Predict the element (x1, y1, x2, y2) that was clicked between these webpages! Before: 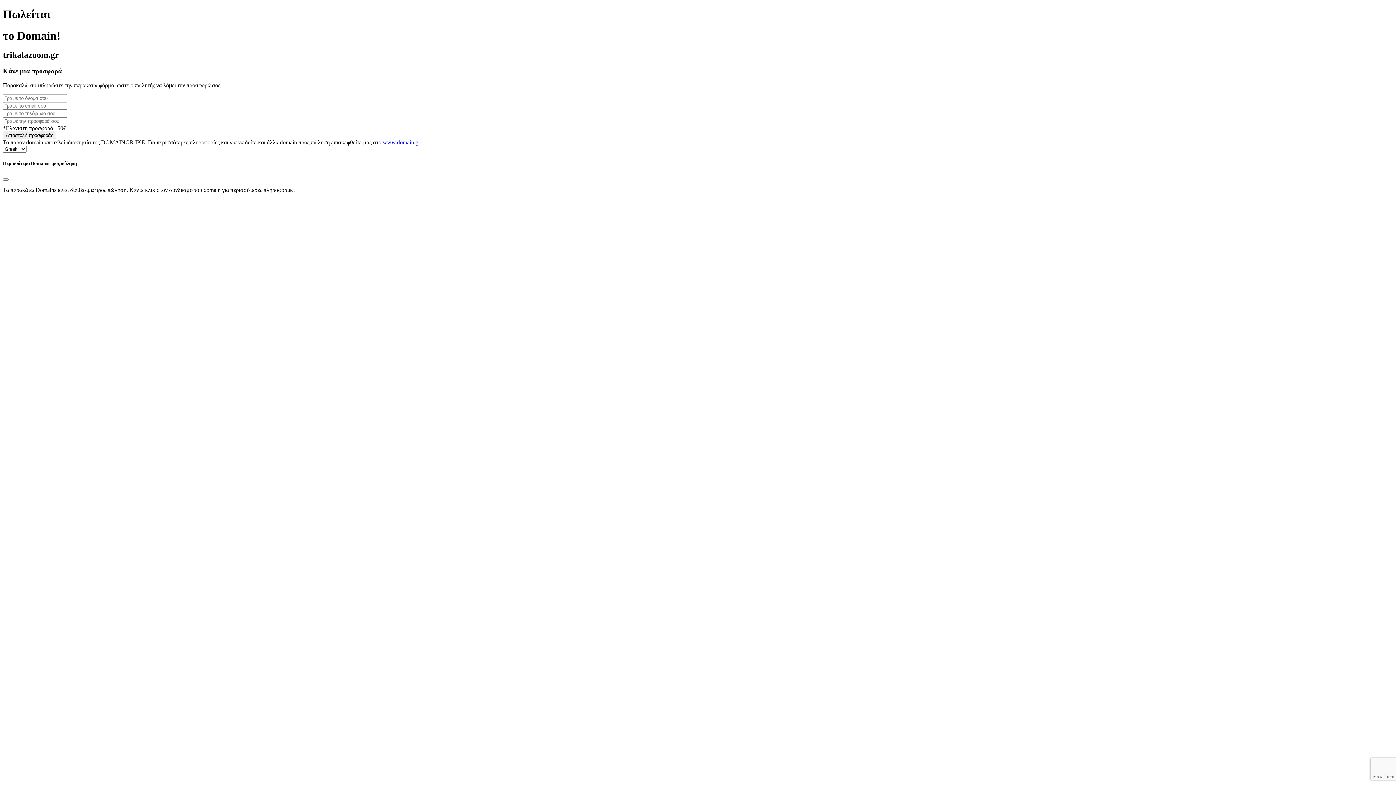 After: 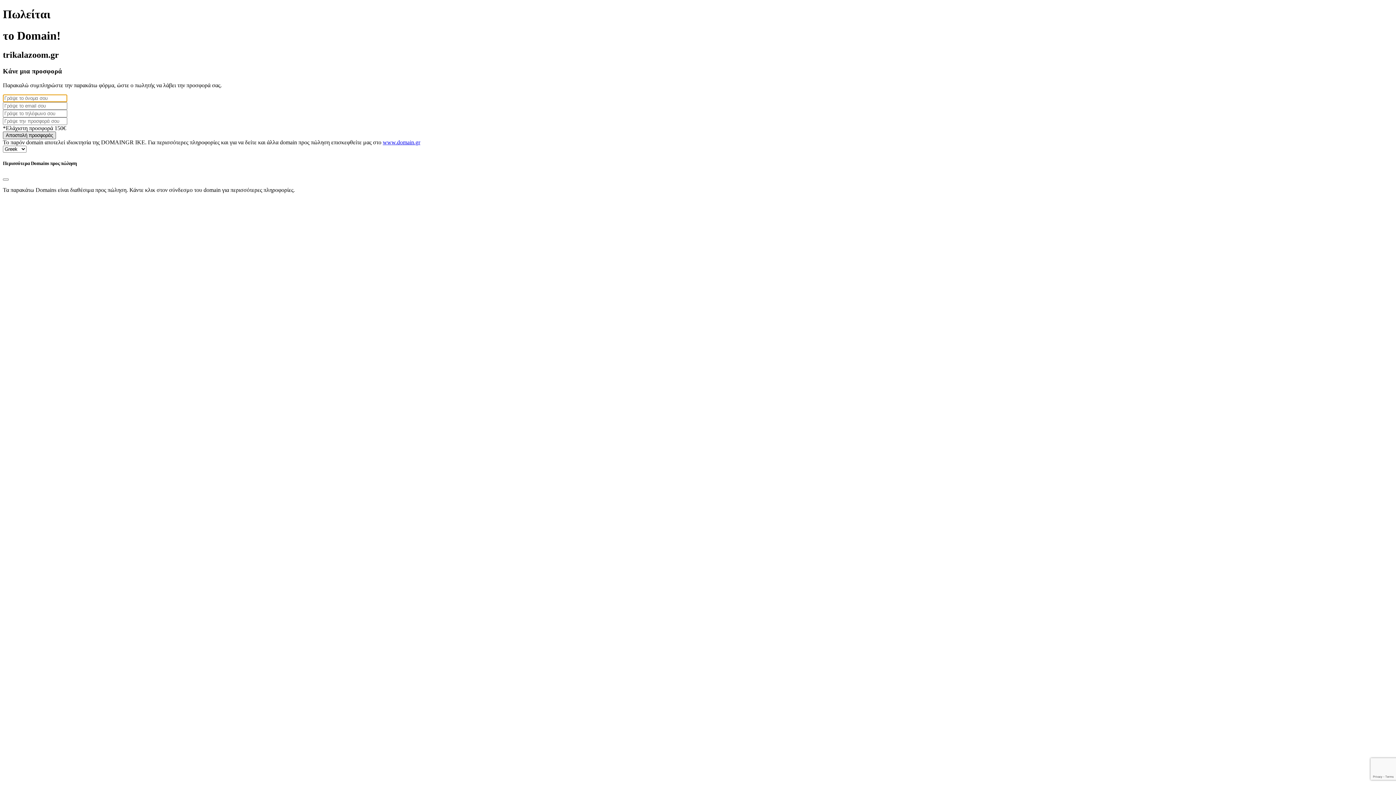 Action: label: Αποστολή προσφοράς bbox: (2, 131, 56, 139)